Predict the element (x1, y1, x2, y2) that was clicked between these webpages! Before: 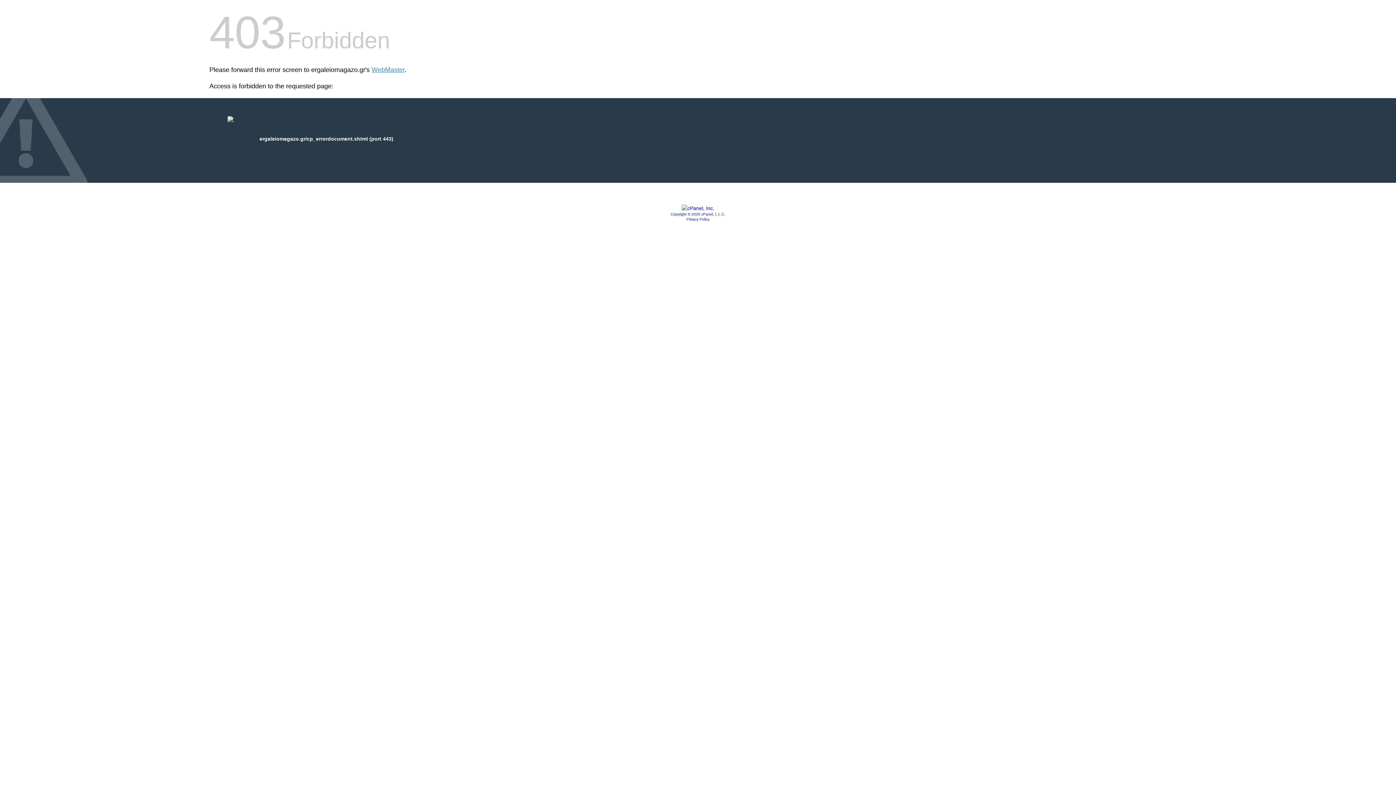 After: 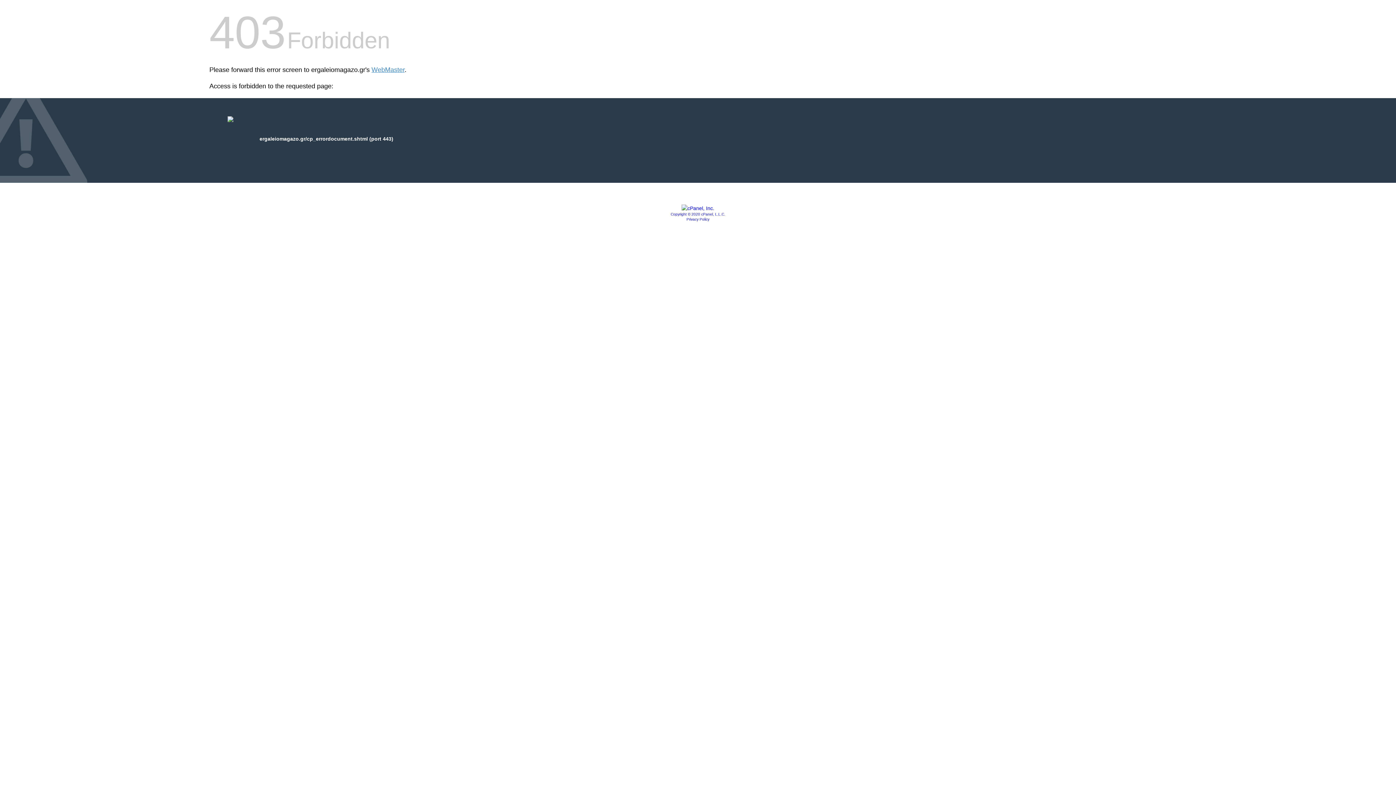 Action: bbox: (681, 205, 714, 211)